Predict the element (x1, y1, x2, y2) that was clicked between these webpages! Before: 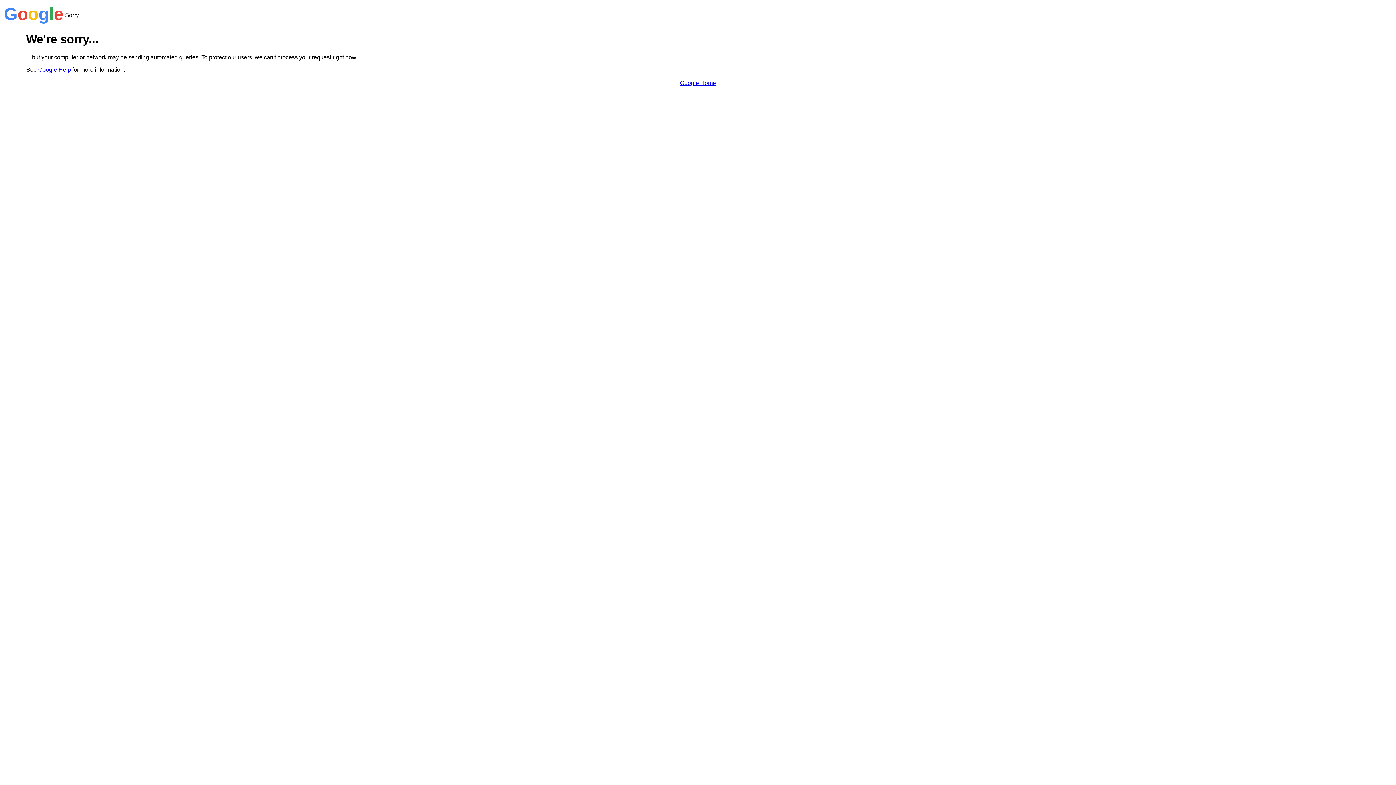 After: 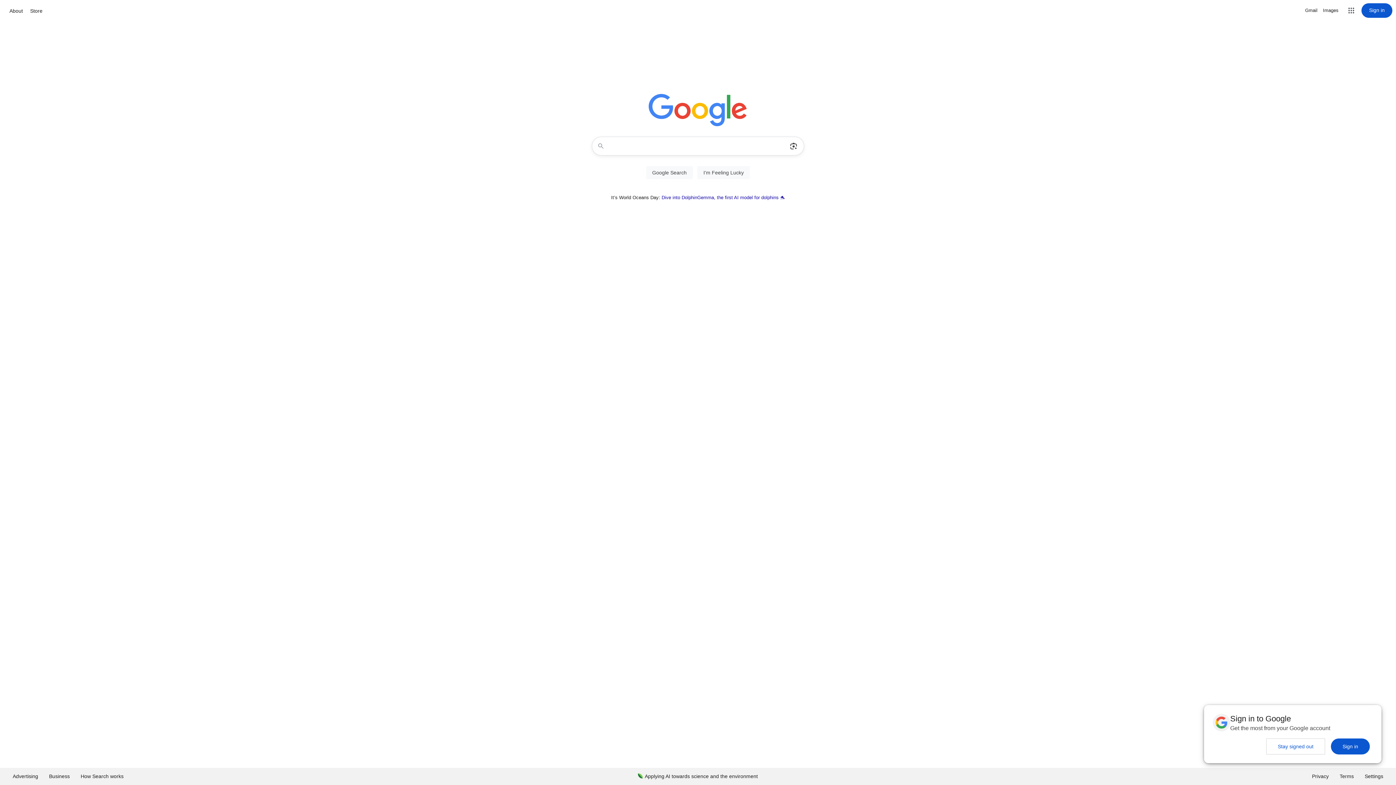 Action: bbox: (680, 79, 716, 86) label: Google Home